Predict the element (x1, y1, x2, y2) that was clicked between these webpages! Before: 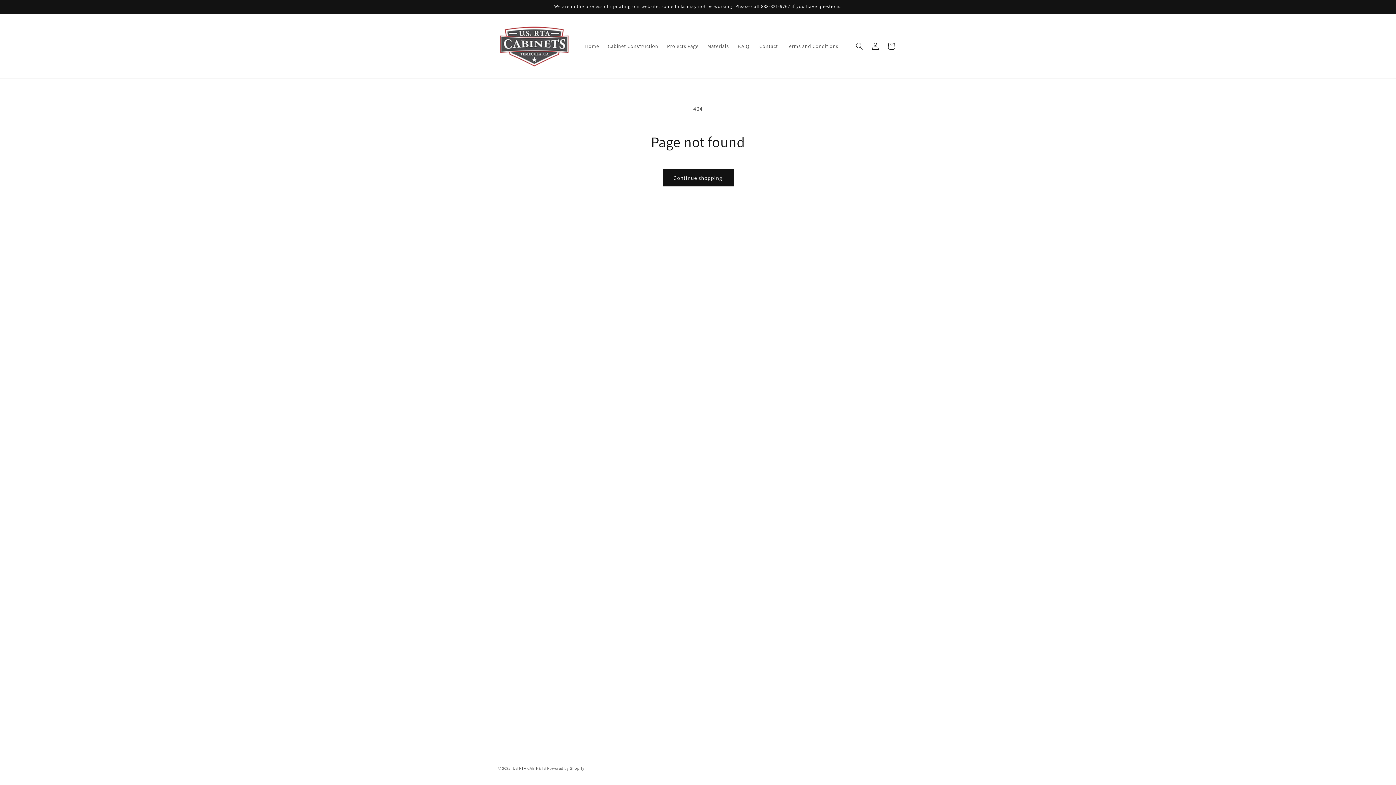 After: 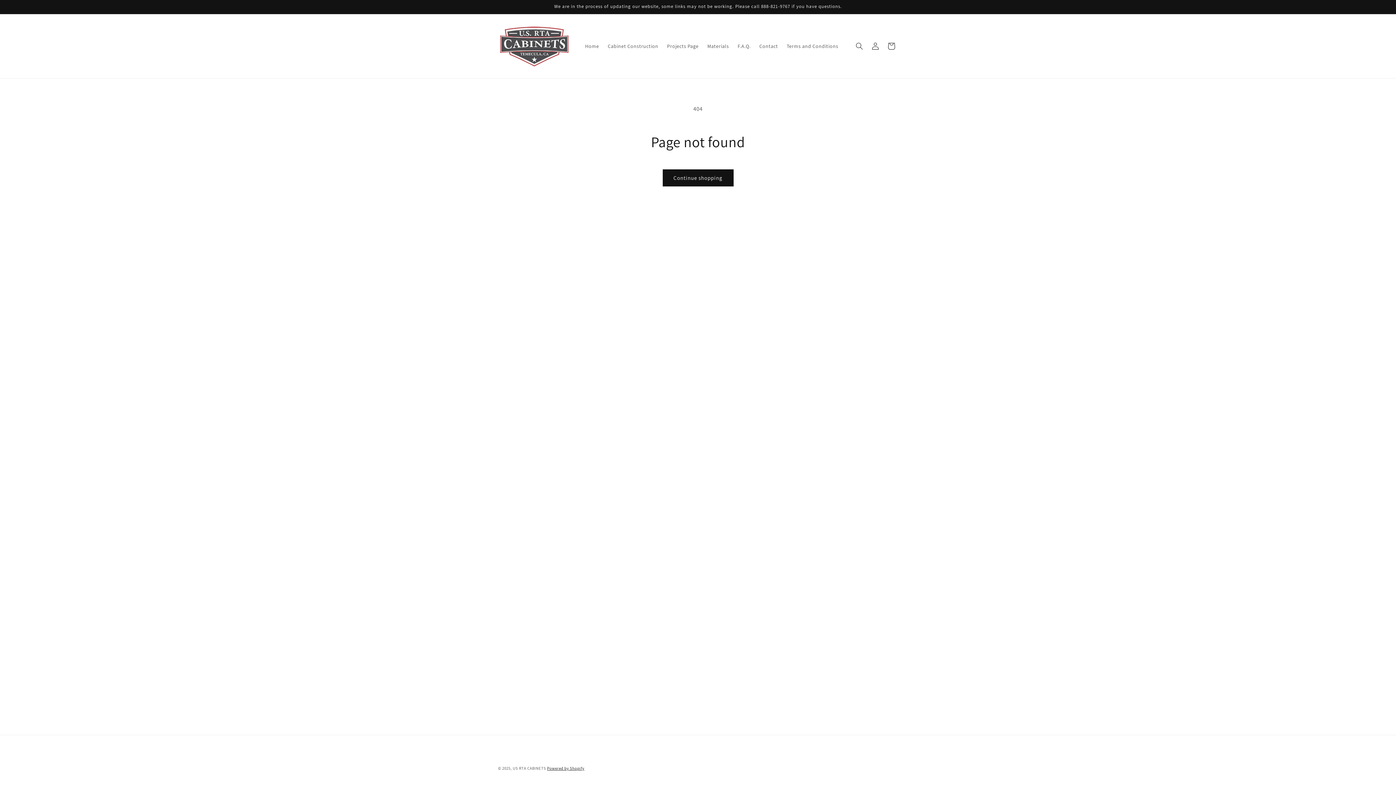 Action: bbox: (547, 766, 584, 771) label: Powered by Shopify